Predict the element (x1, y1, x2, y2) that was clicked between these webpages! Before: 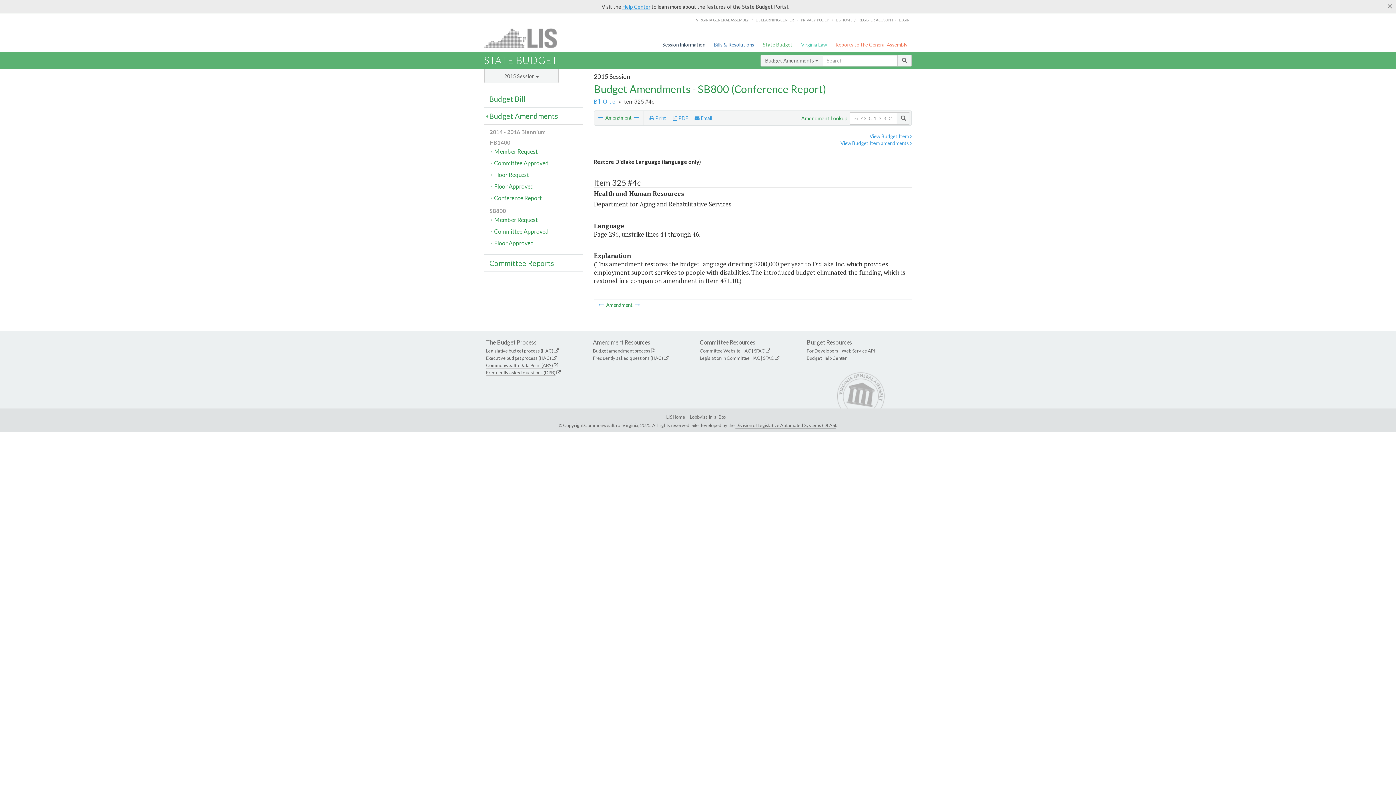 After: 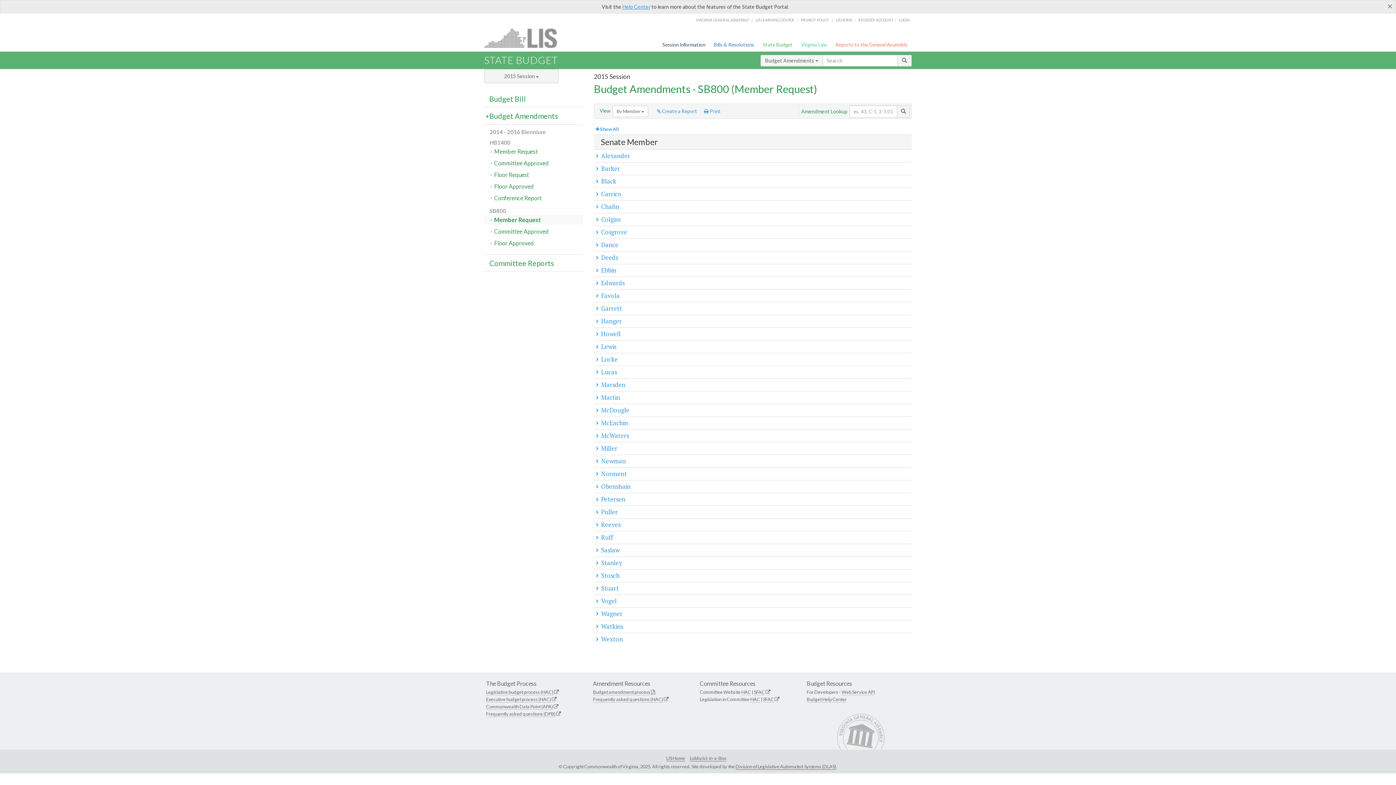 Action: bbox: (484, 215, 583, 224) label: Member Request